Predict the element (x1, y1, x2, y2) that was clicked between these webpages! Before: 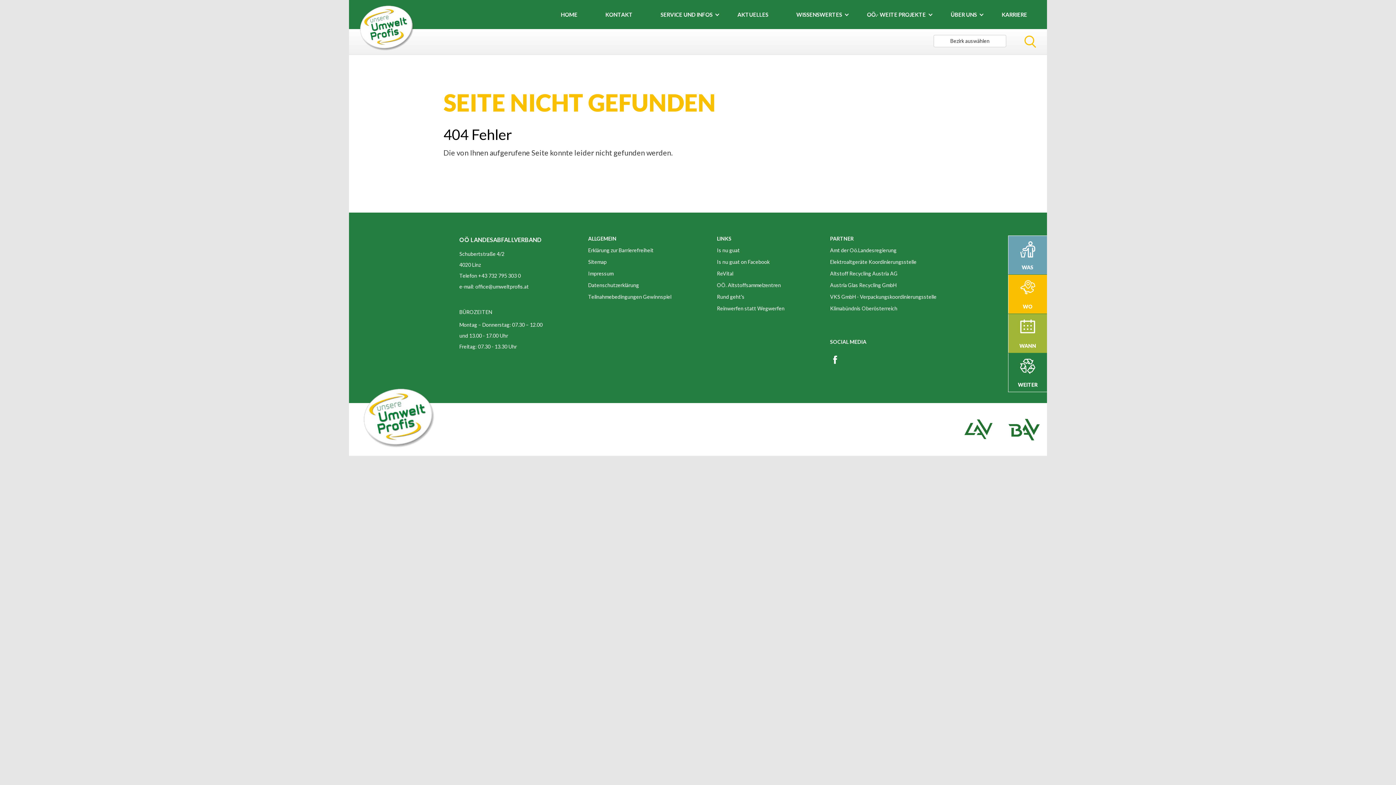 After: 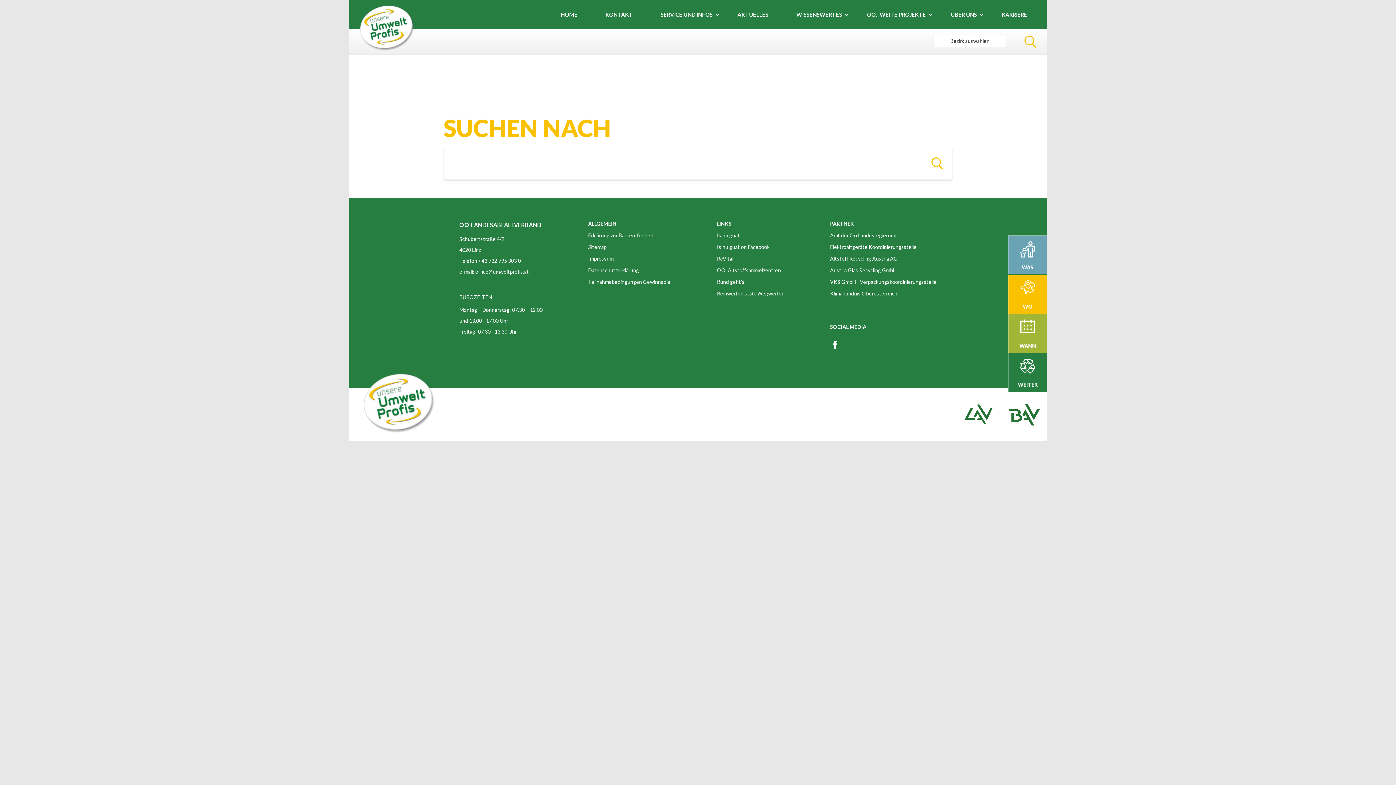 Action: bbox: (1006, 29, 1047, 54)